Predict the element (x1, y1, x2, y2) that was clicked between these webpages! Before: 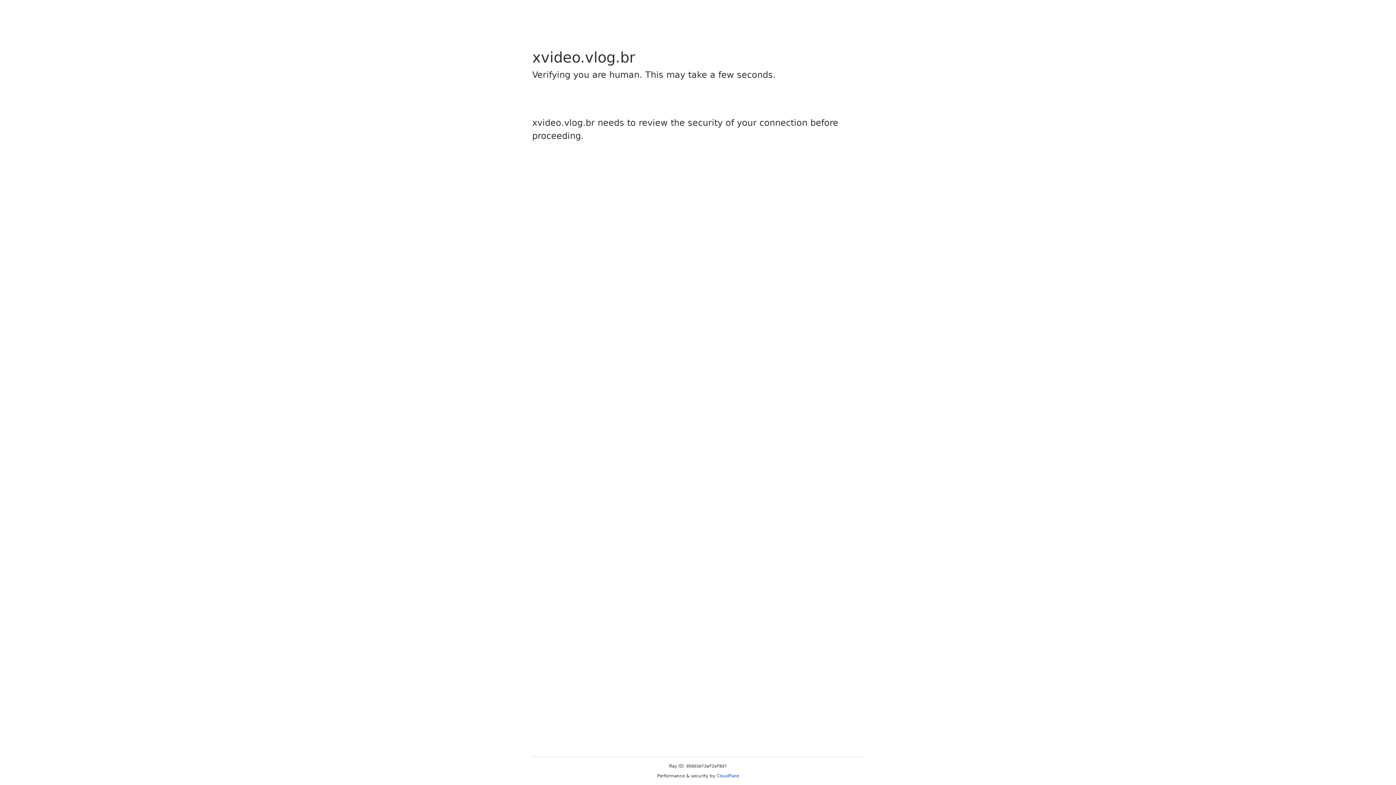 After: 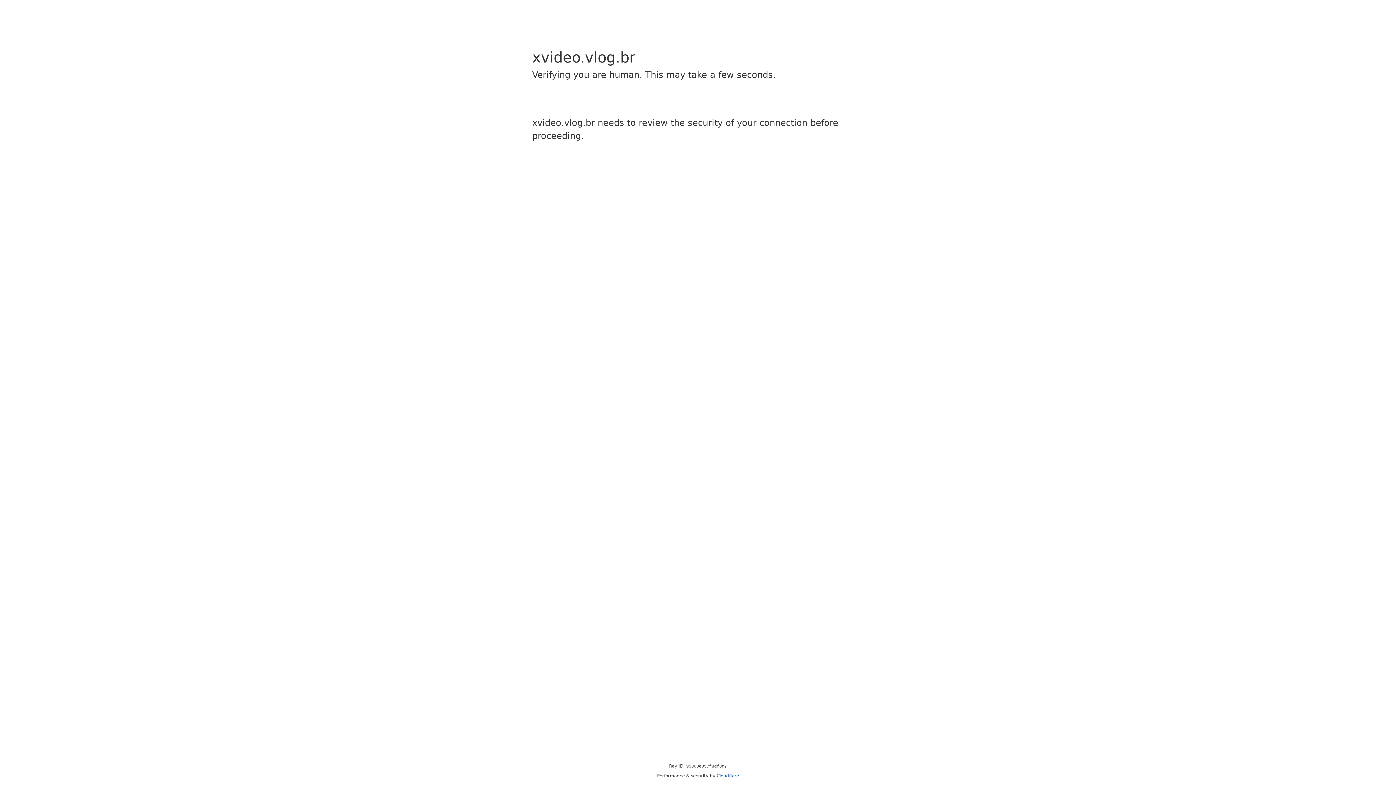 Action: bbox: (716, 773, 739, 778) label: Cloudflare